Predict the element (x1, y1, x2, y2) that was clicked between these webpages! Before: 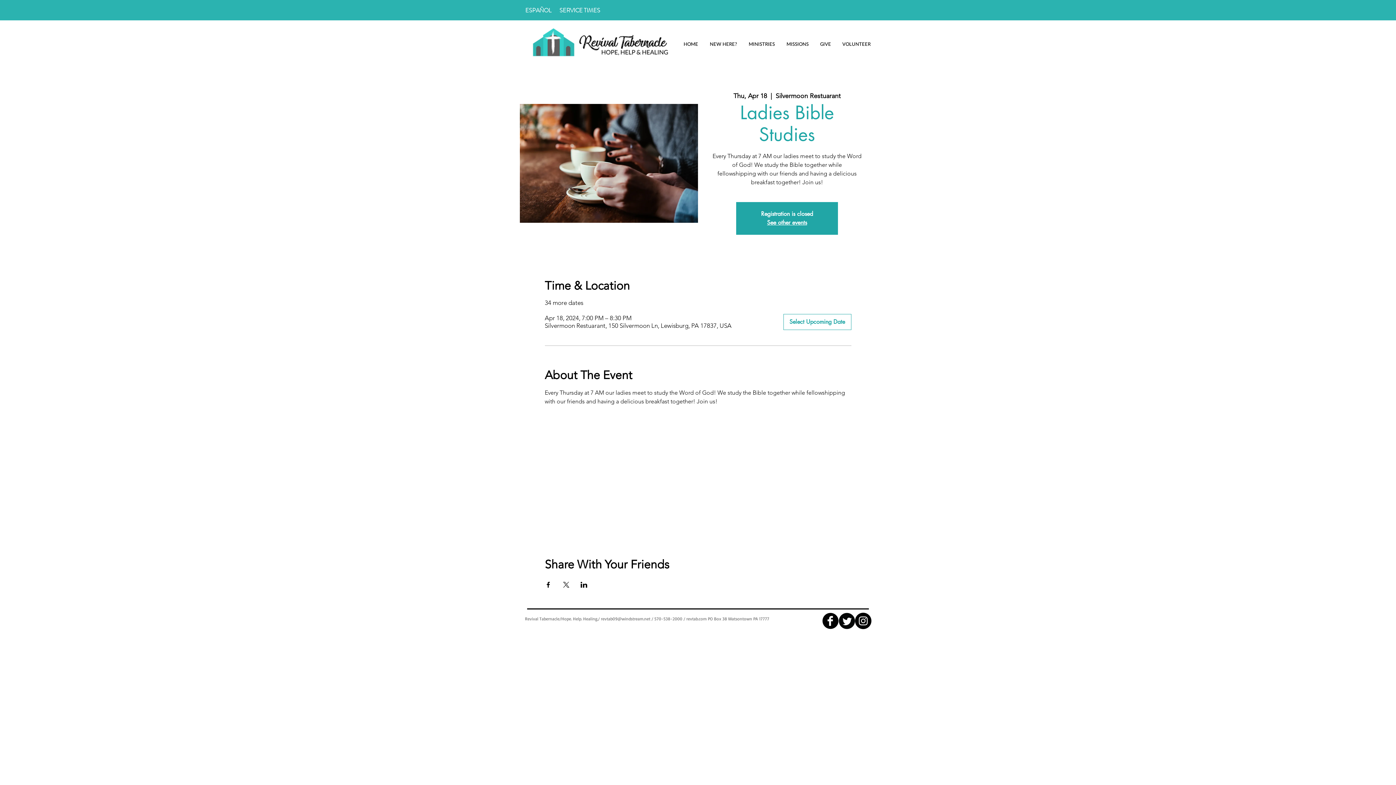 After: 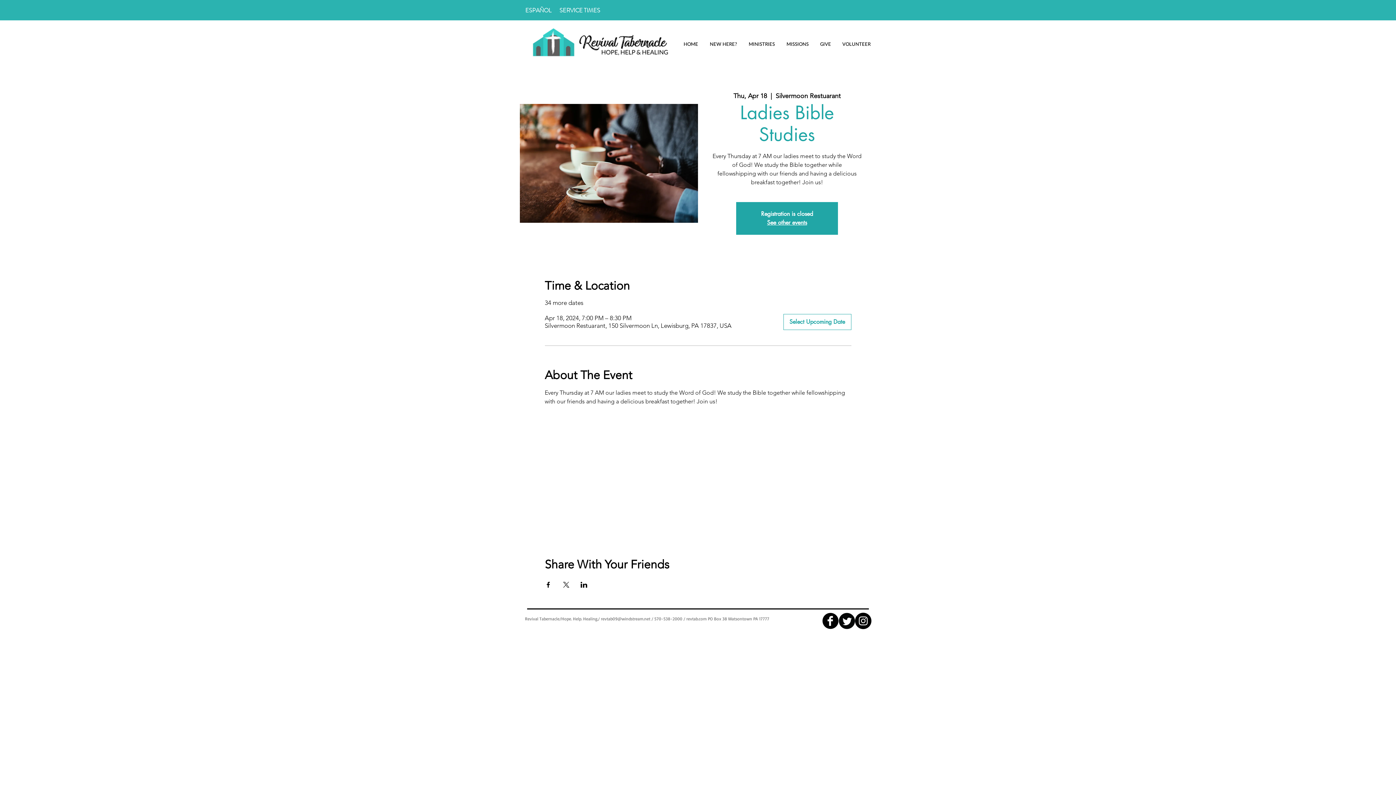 Action: bbox: (855, 613, 871, 629)